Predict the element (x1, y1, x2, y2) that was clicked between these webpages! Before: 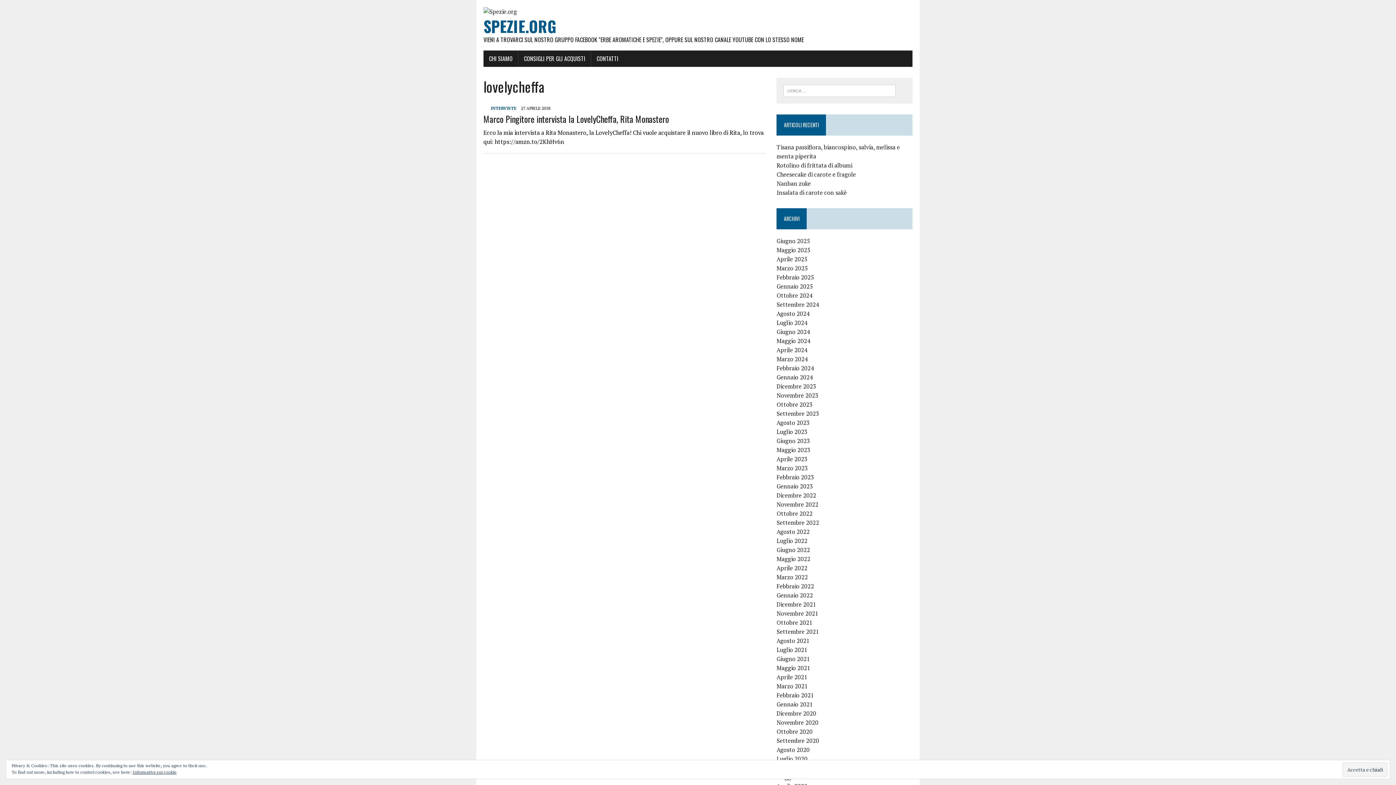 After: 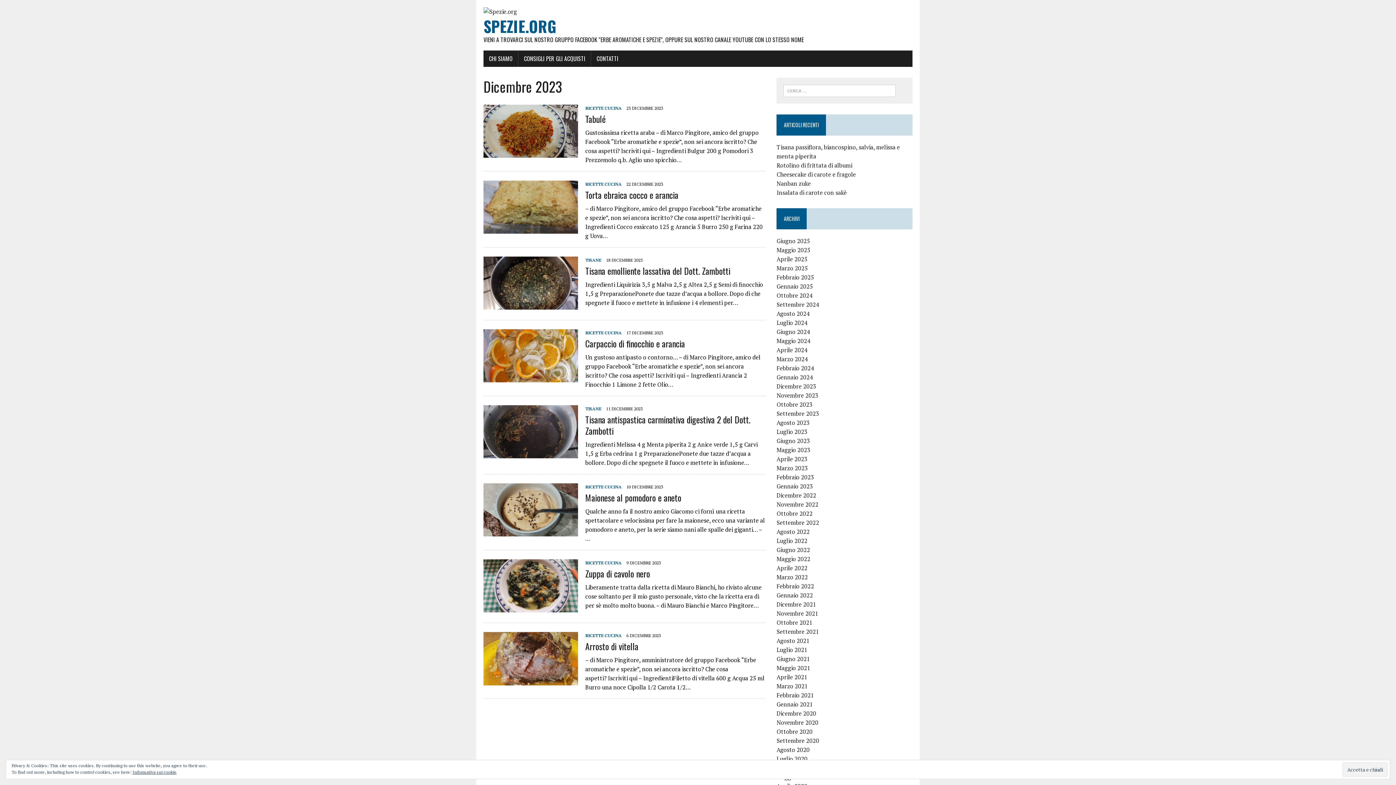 Action: label: Dicembre 2023 bbox: (776, 382, 816, 390)